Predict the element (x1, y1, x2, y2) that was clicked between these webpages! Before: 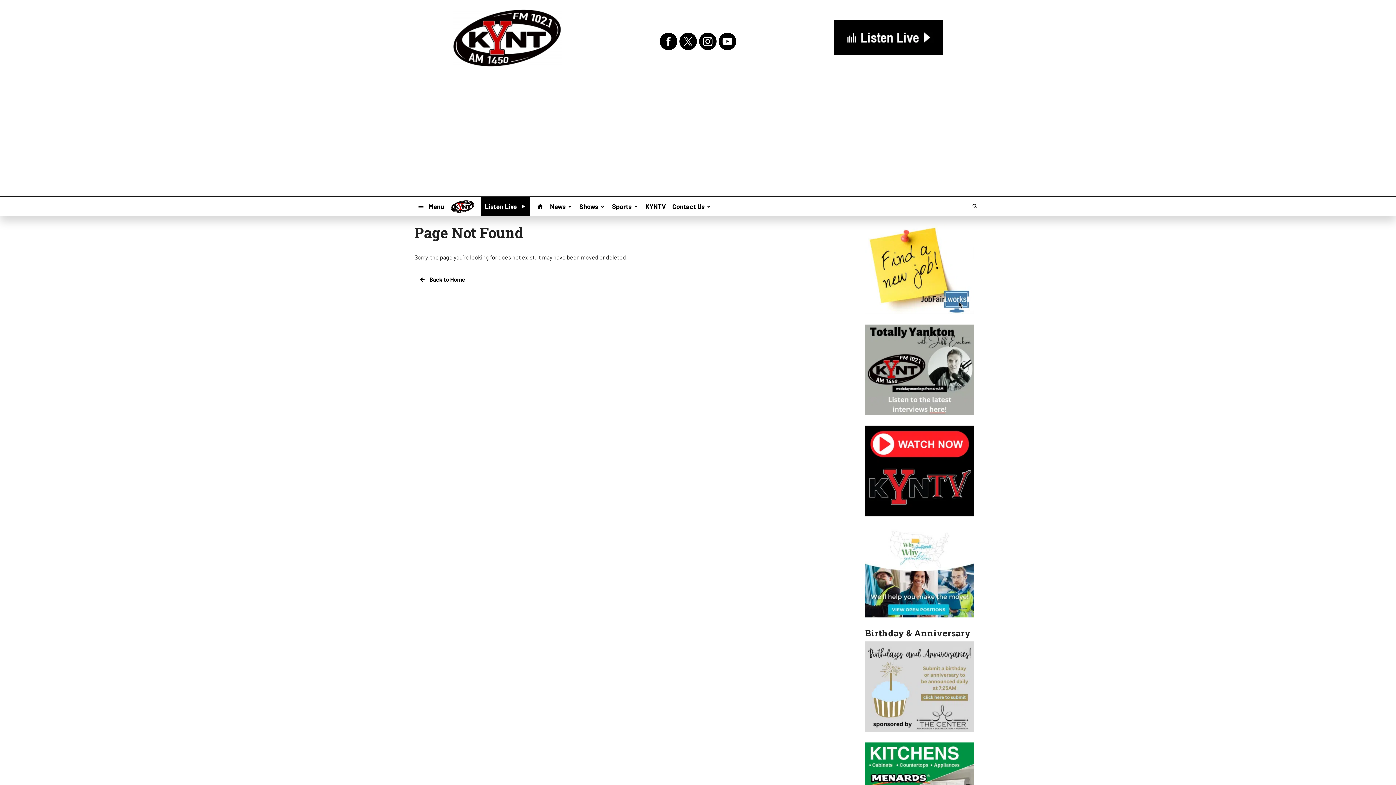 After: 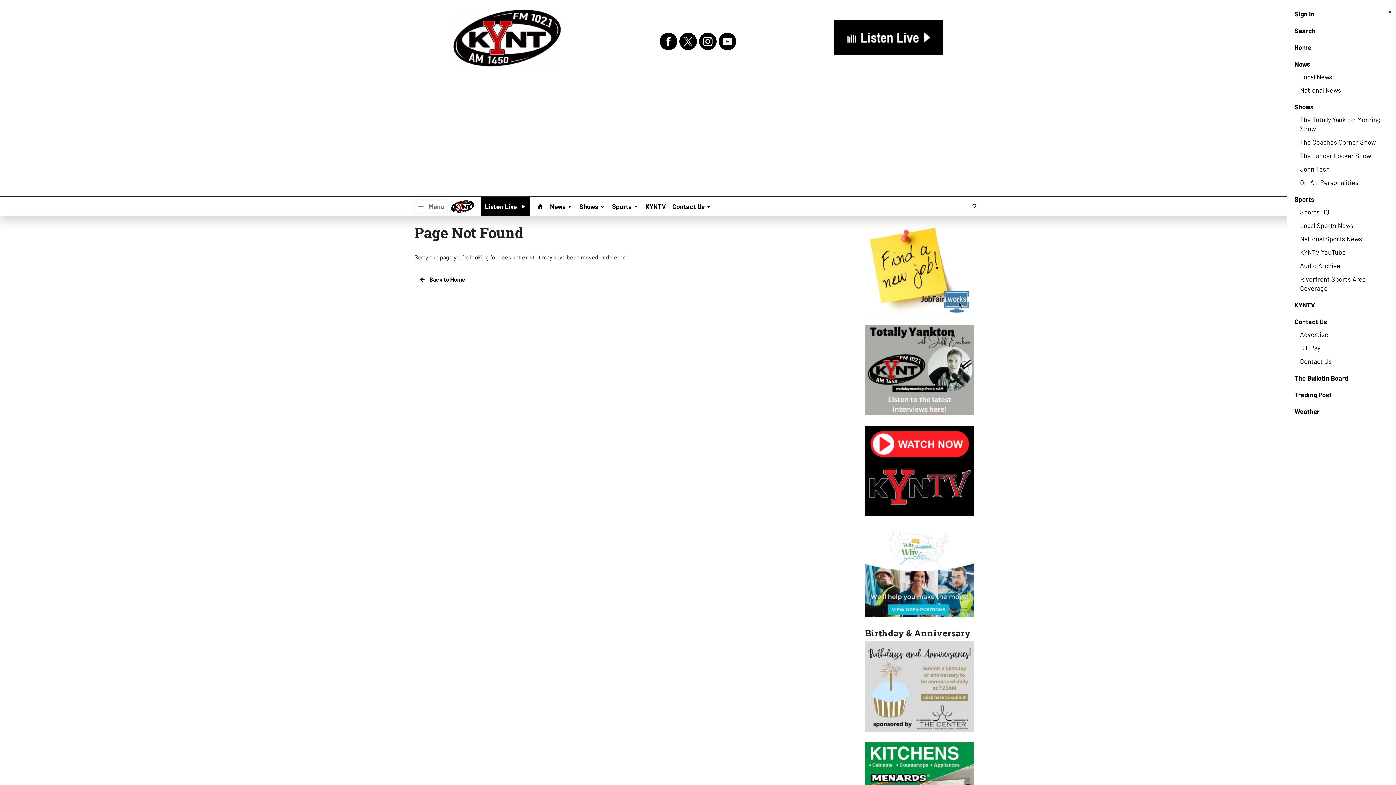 Action: bbox: (414, 199, 447, 212) label:  Menu